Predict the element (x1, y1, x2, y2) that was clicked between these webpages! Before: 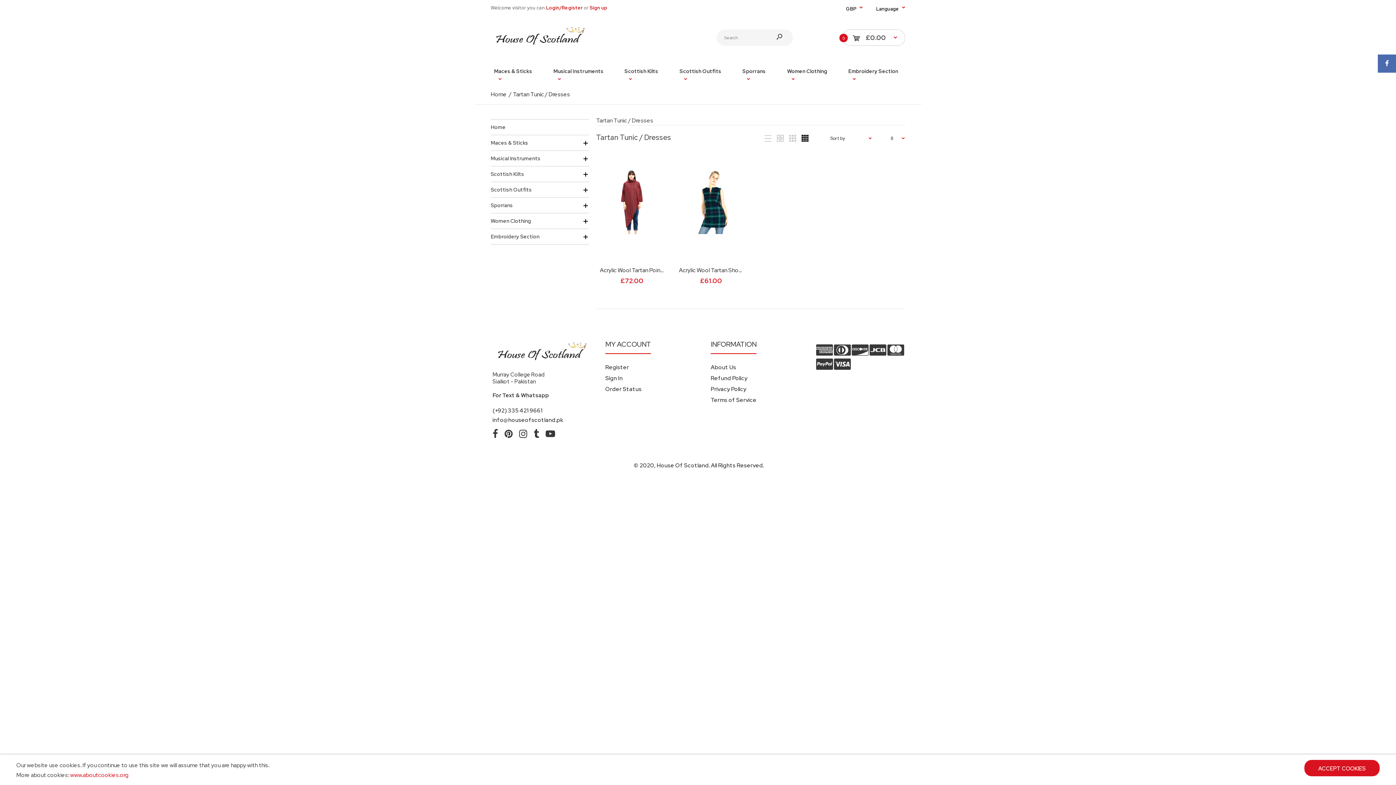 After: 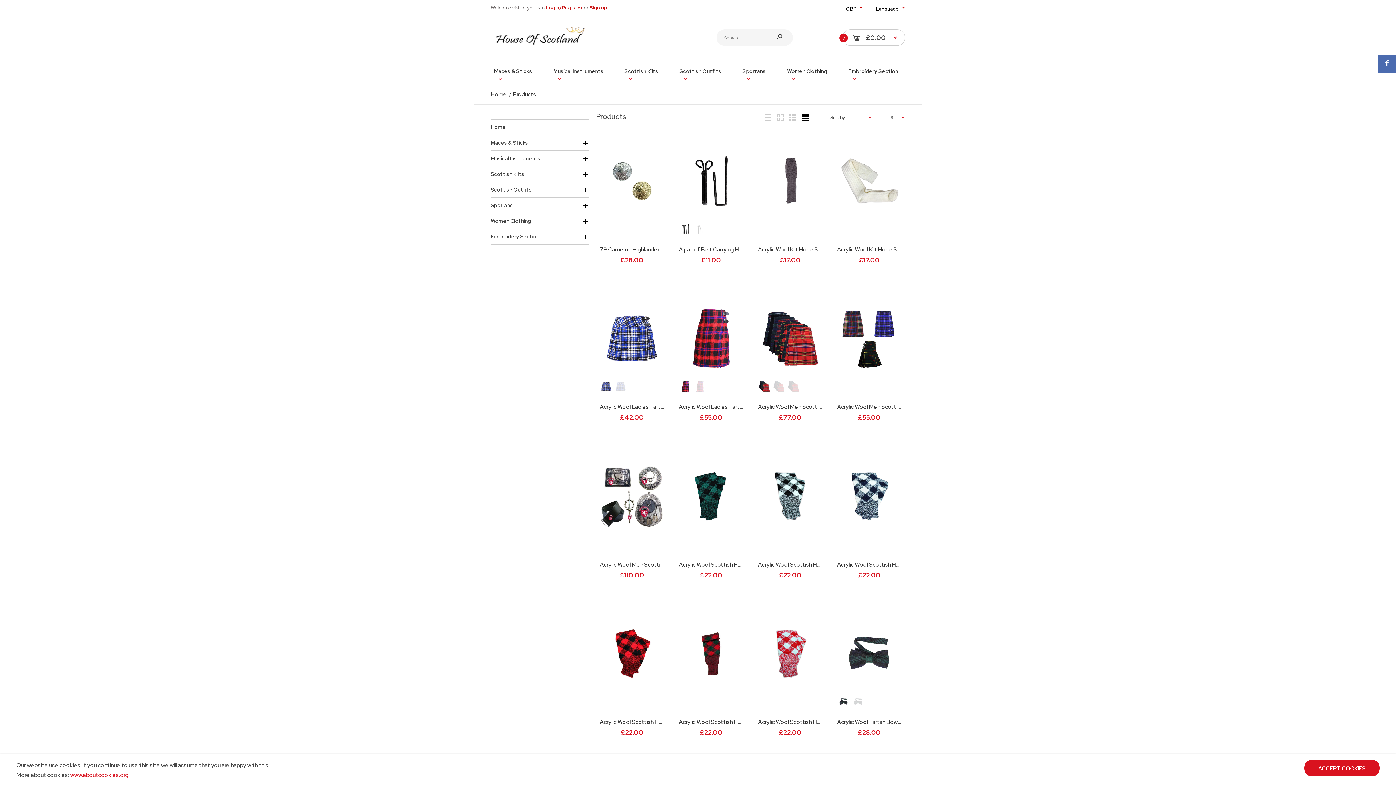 Action: label: Scottish Outfits bbox: (678, 58, 728, 84)